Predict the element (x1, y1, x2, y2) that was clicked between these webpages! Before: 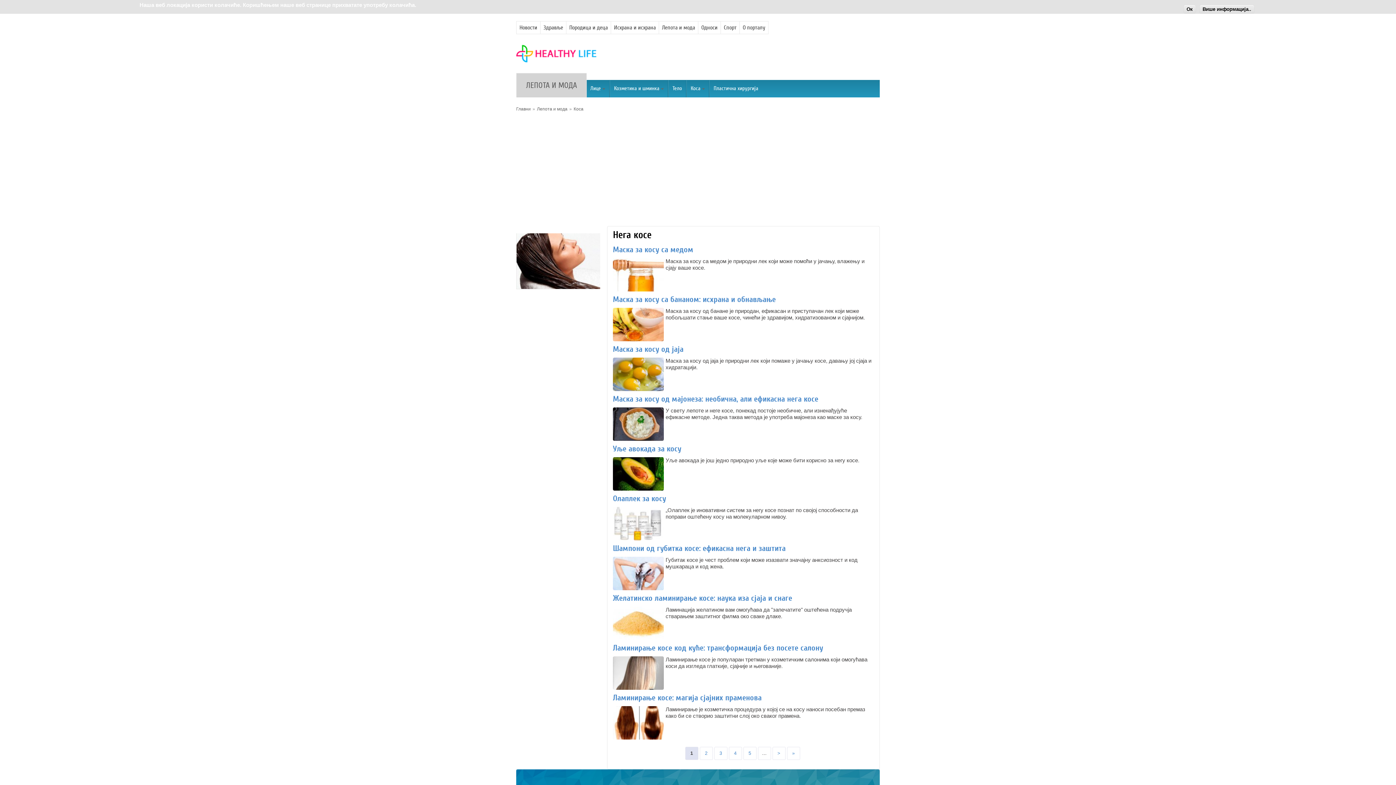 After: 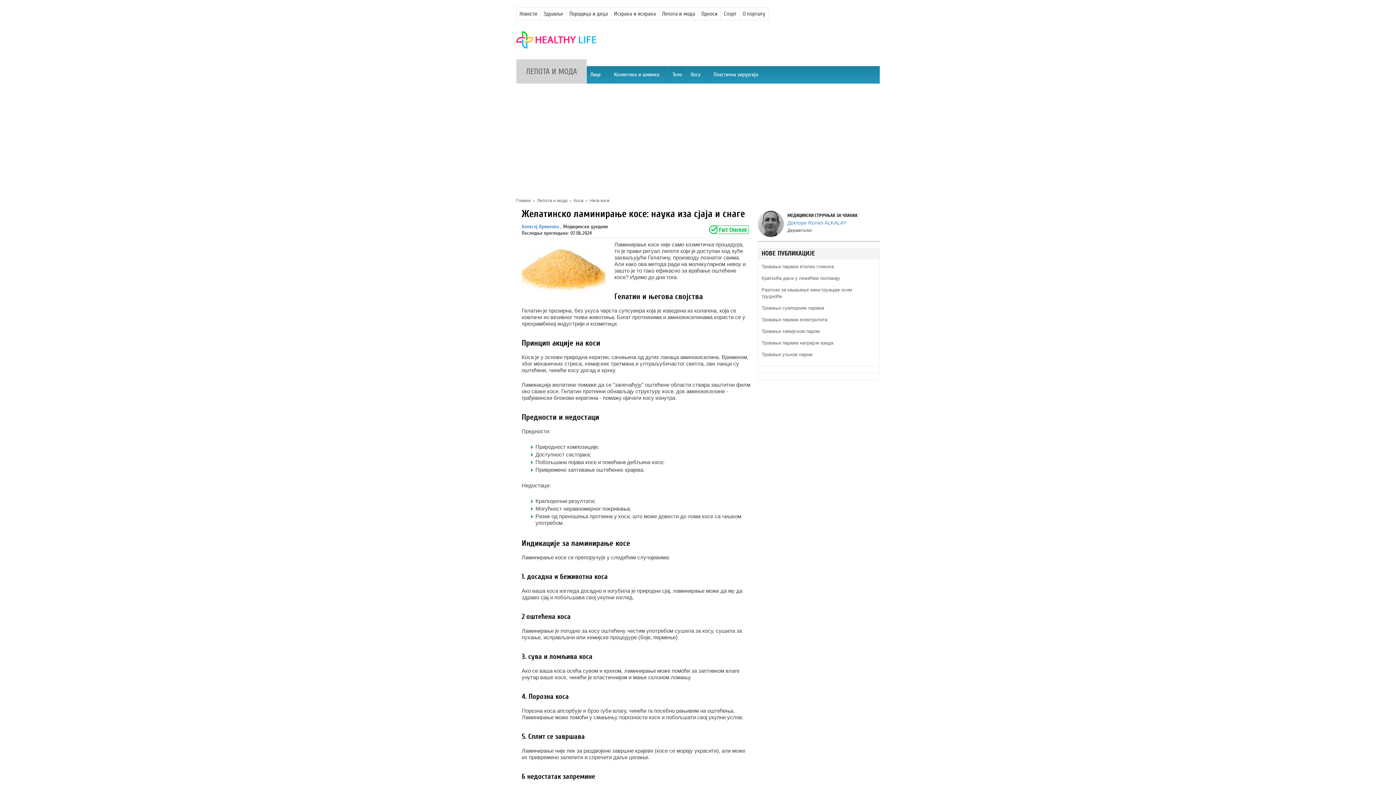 Action: bbox: (613, 514, 664, 520)